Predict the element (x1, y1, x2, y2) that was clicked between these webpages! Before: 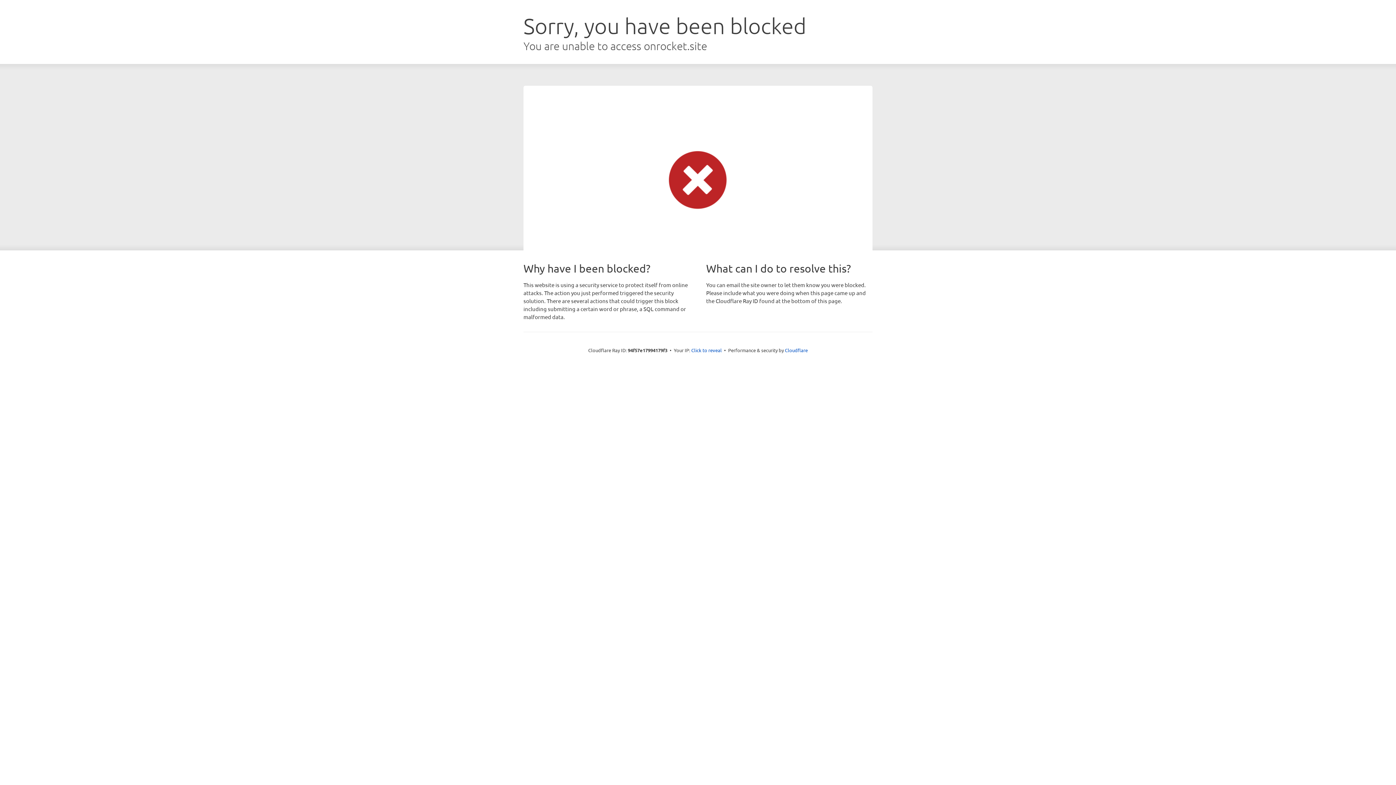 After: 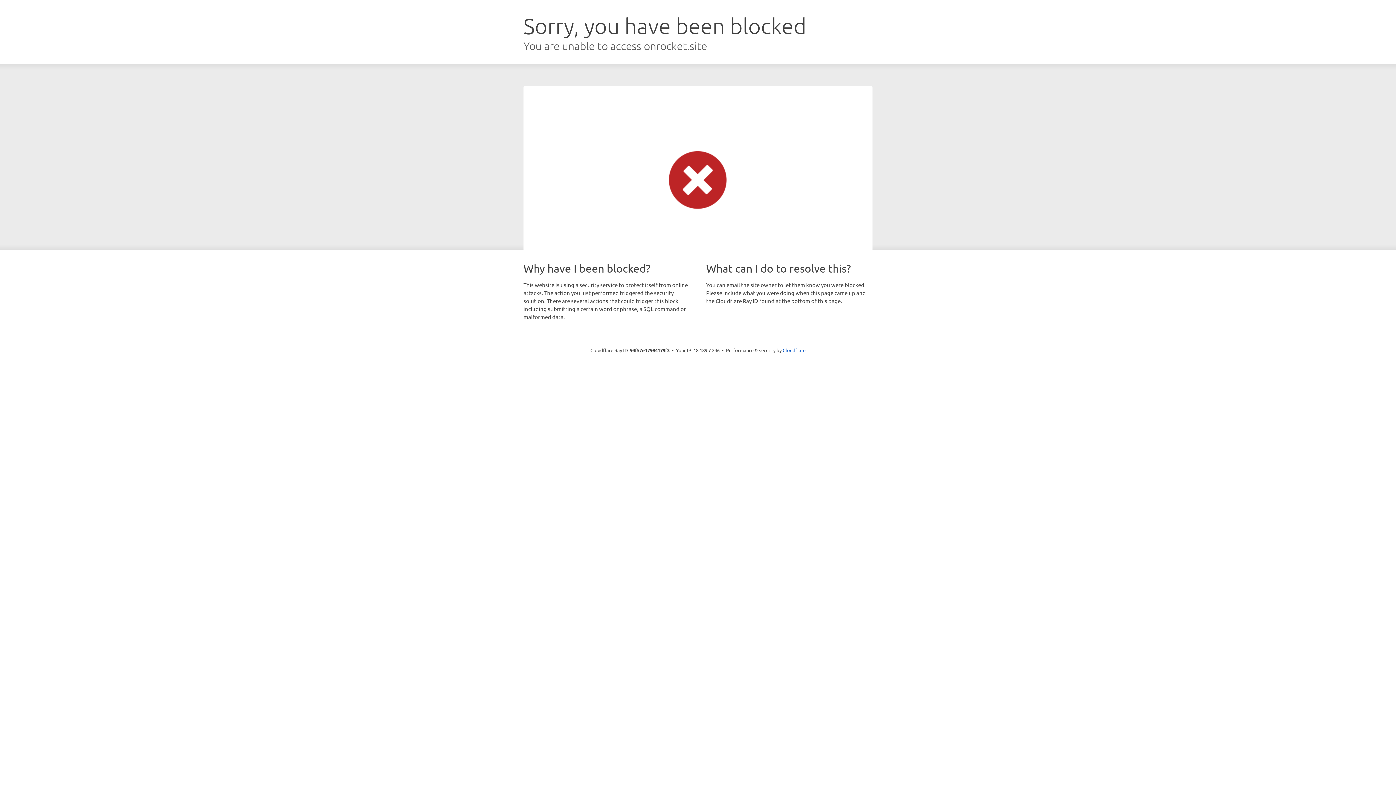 Action: label: Click to reveal bbox: (691, 346, 722, 353)